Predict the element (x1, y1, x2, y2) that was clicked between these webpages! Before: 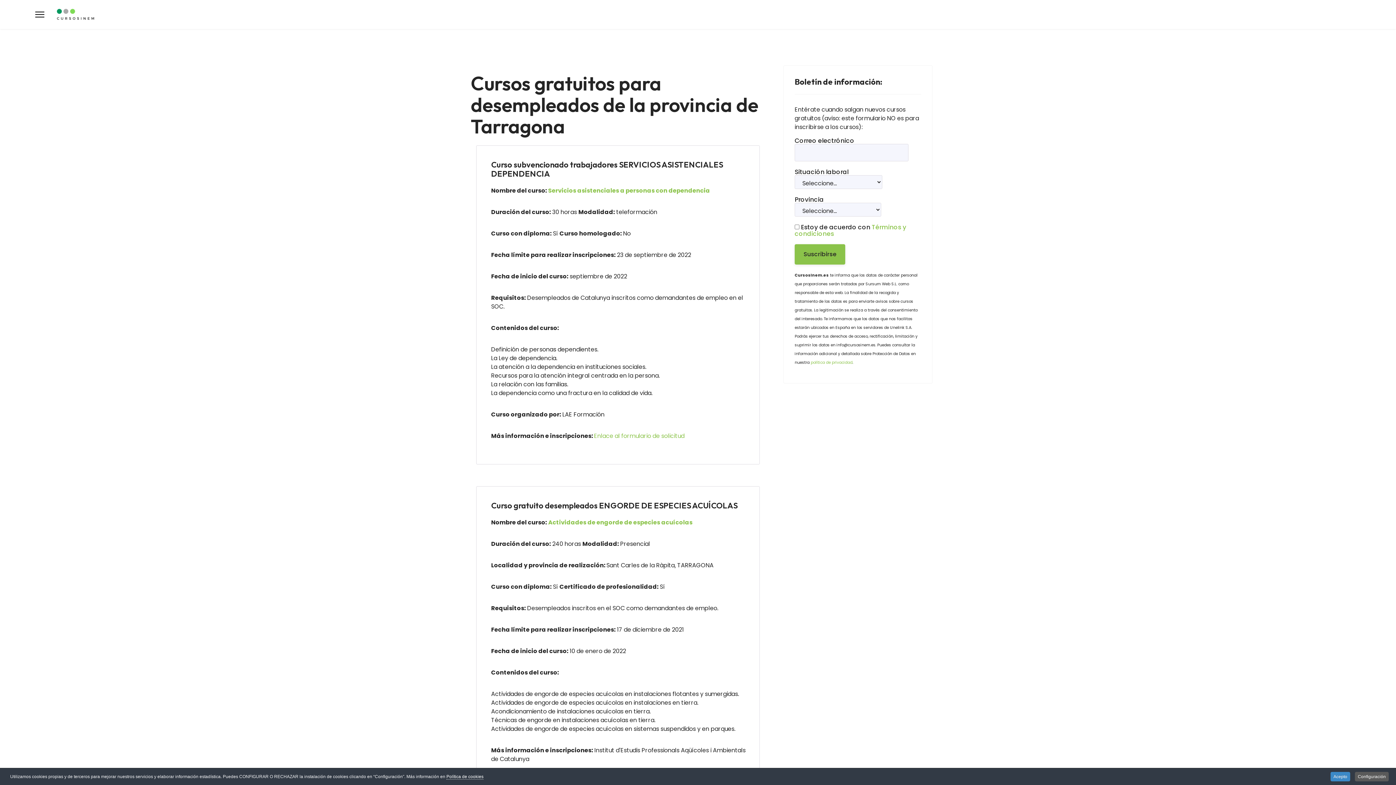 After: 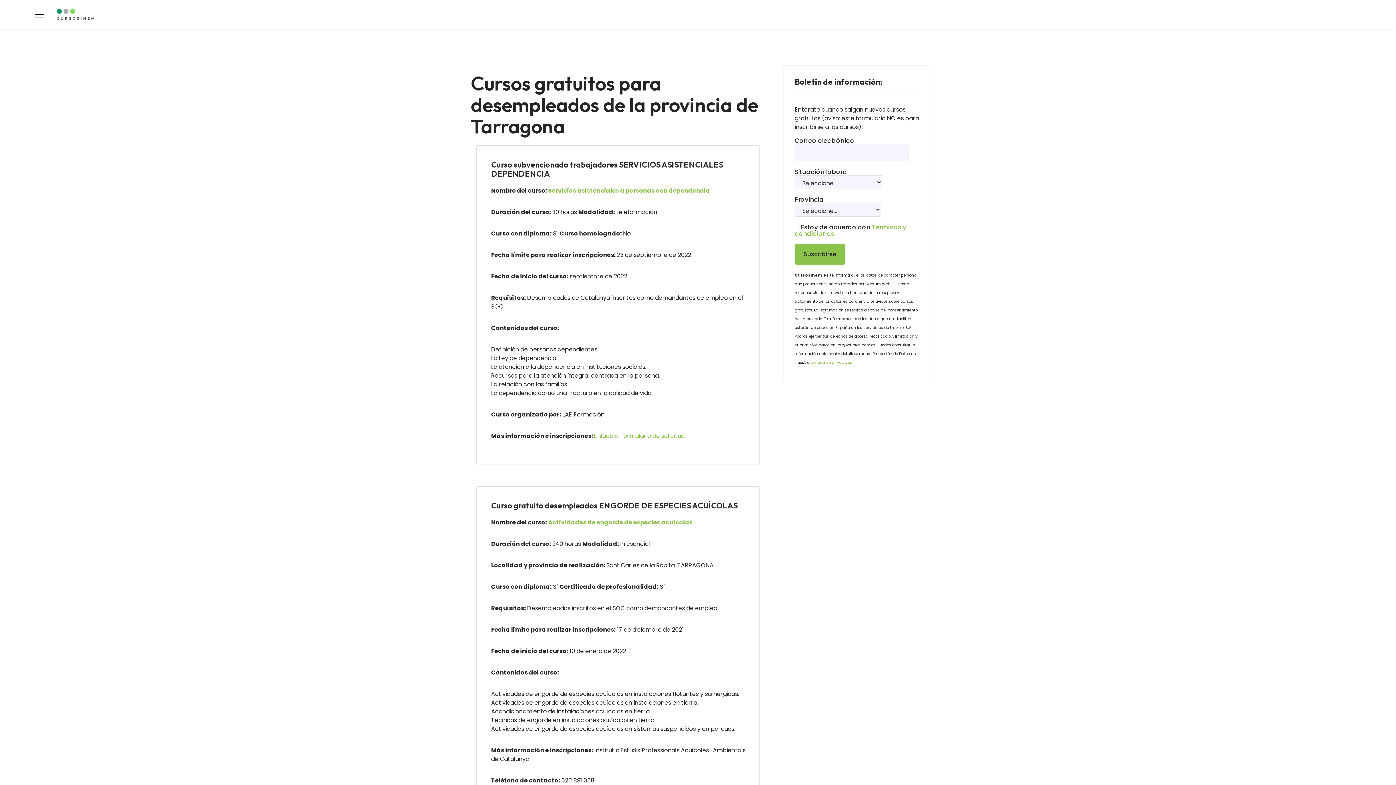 Action: bbox: (1330, 772, 1350, 782) label: Acepto